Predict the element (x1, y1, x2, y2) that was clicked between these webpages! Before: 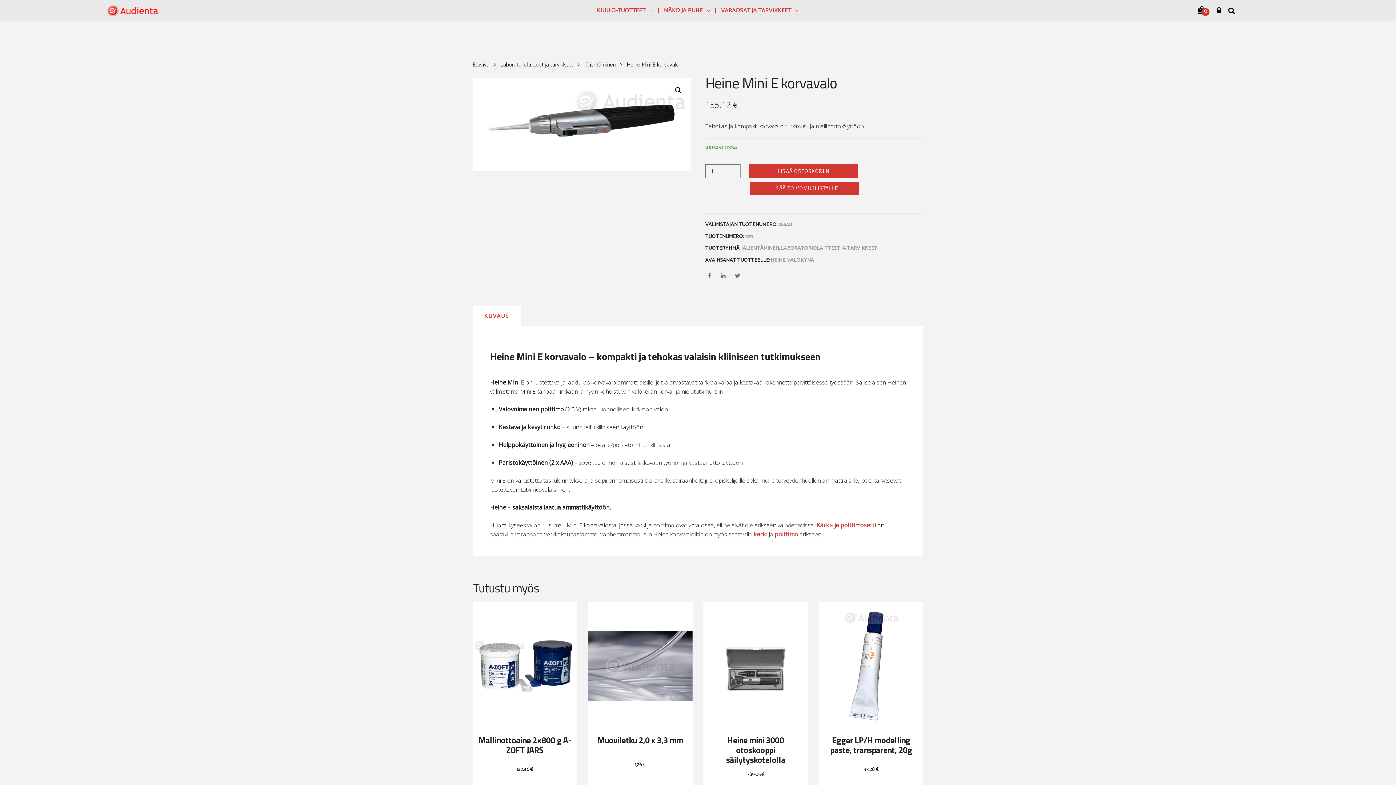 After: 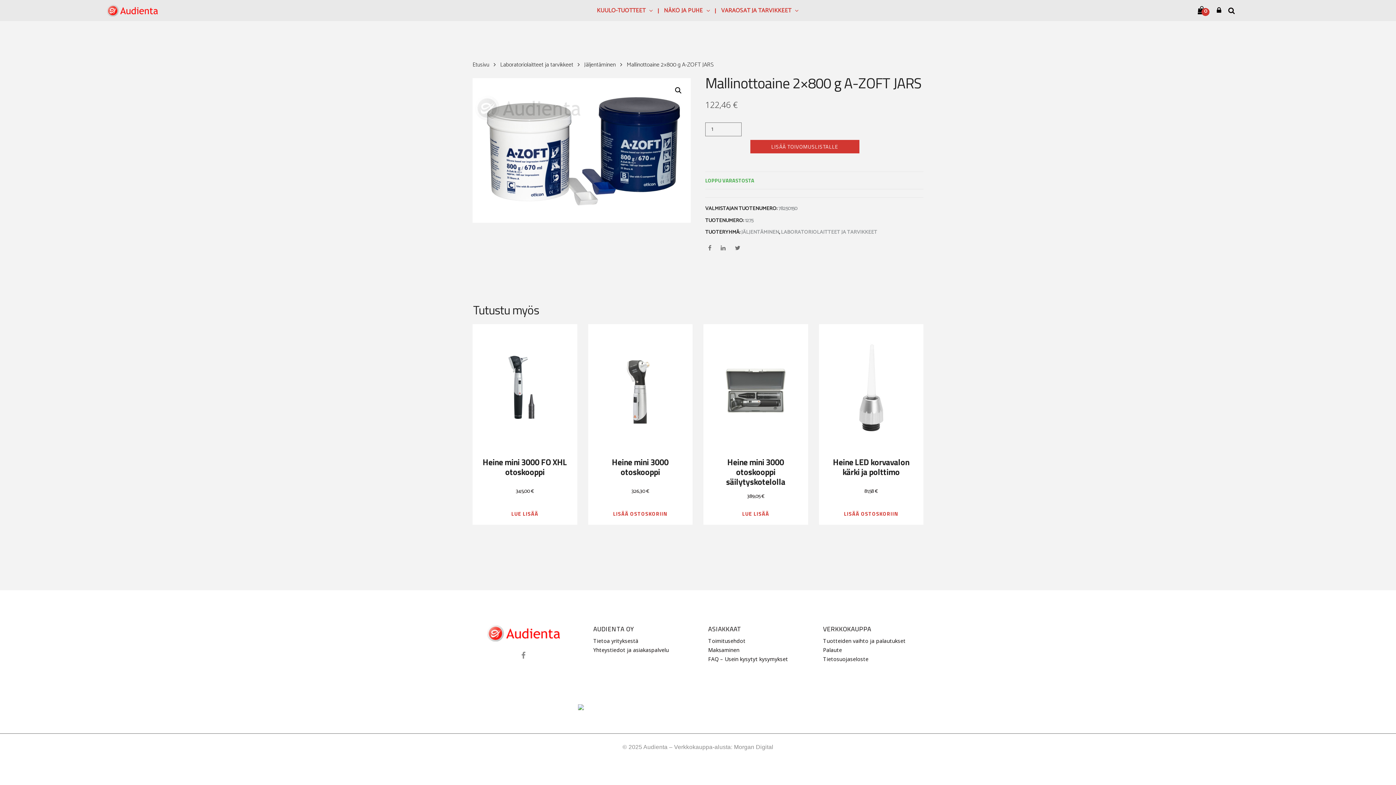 Action: bbox: (472, 602, 577, 729)